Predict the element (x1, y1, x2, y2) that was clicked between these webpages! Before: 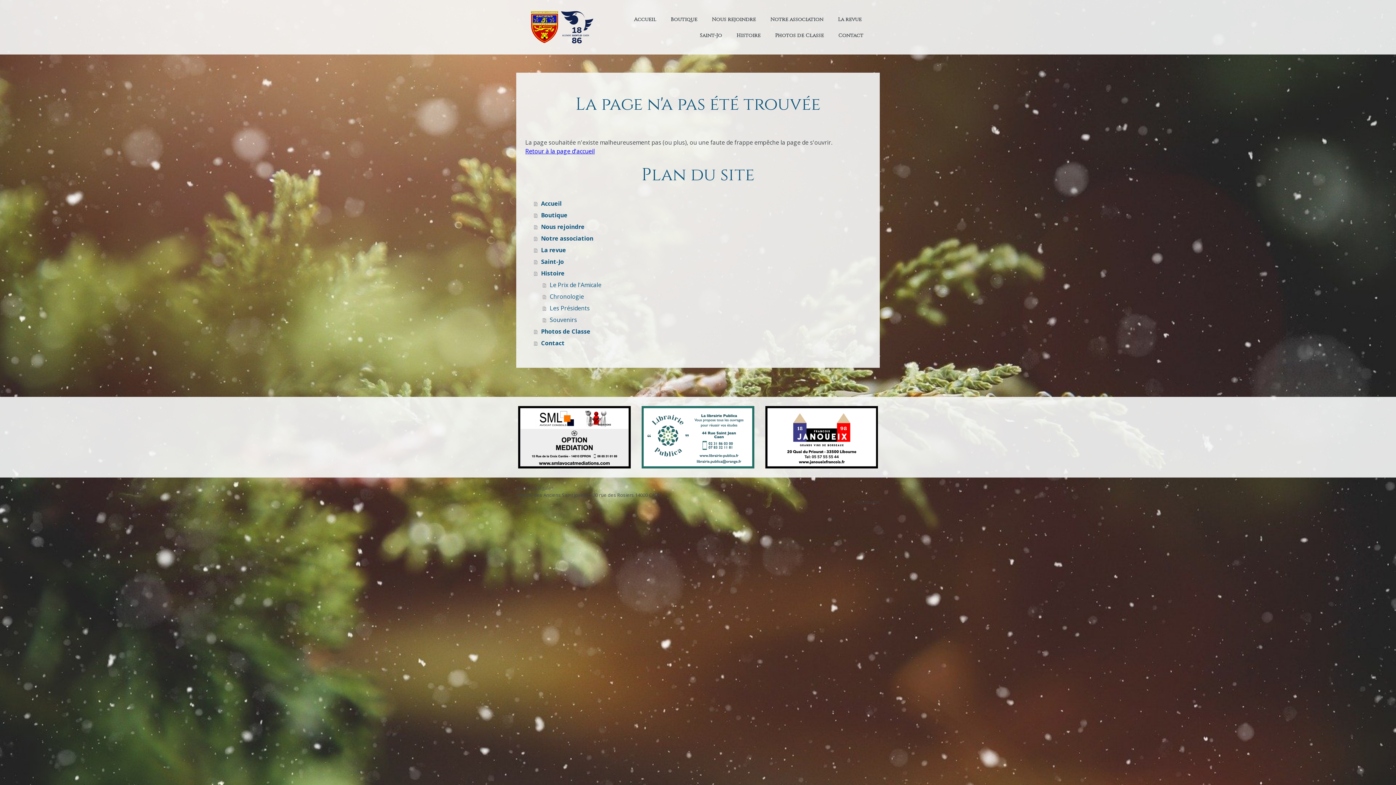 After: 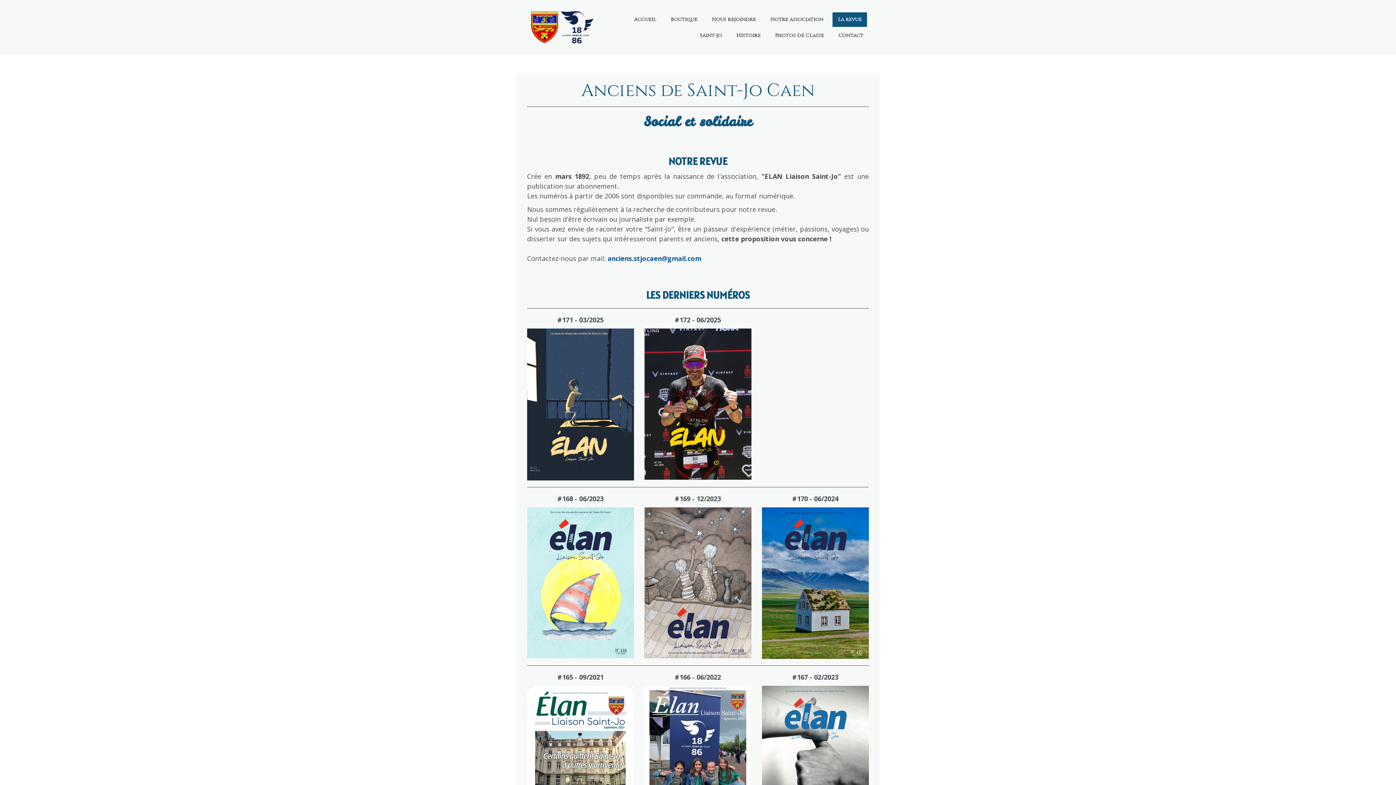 Action: label: La revue bbox: (832, 12, 867, 26)